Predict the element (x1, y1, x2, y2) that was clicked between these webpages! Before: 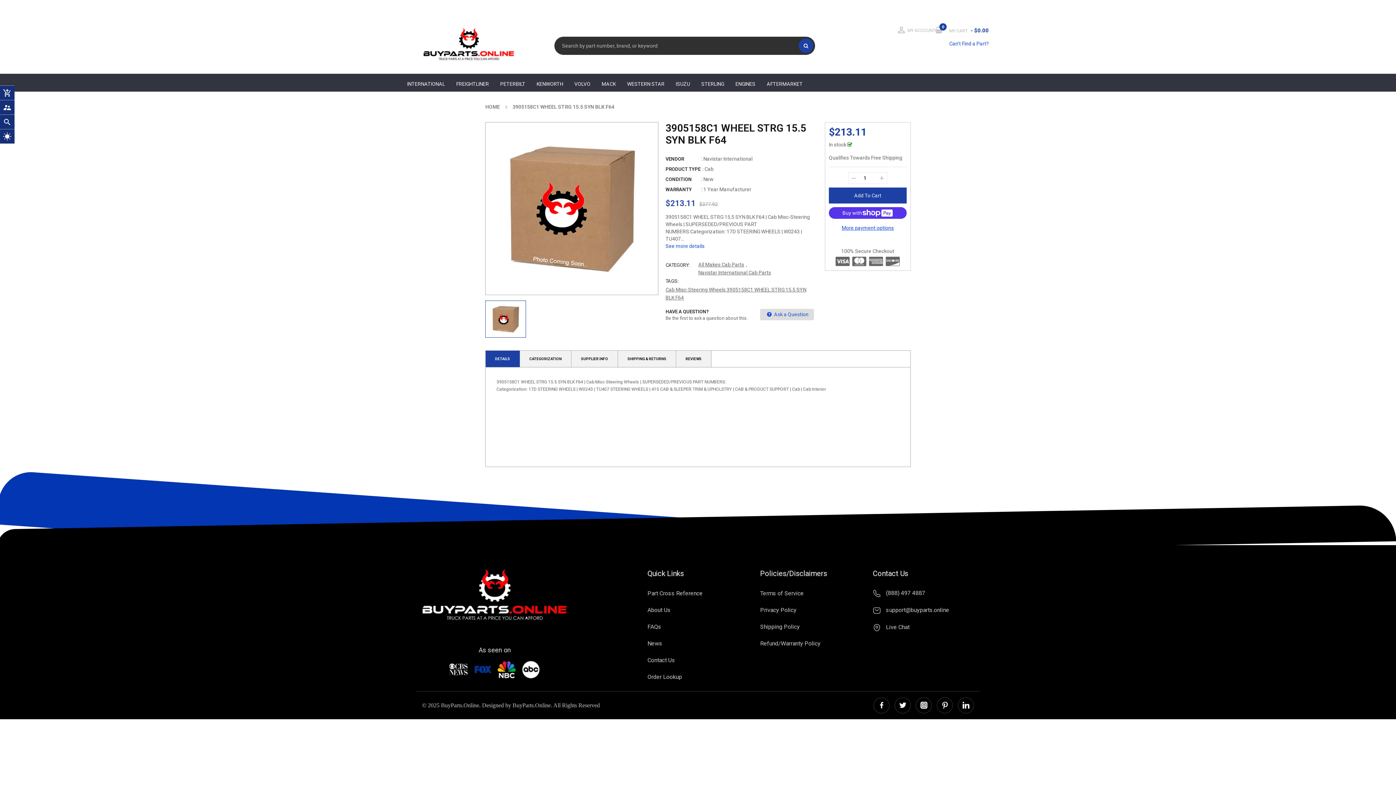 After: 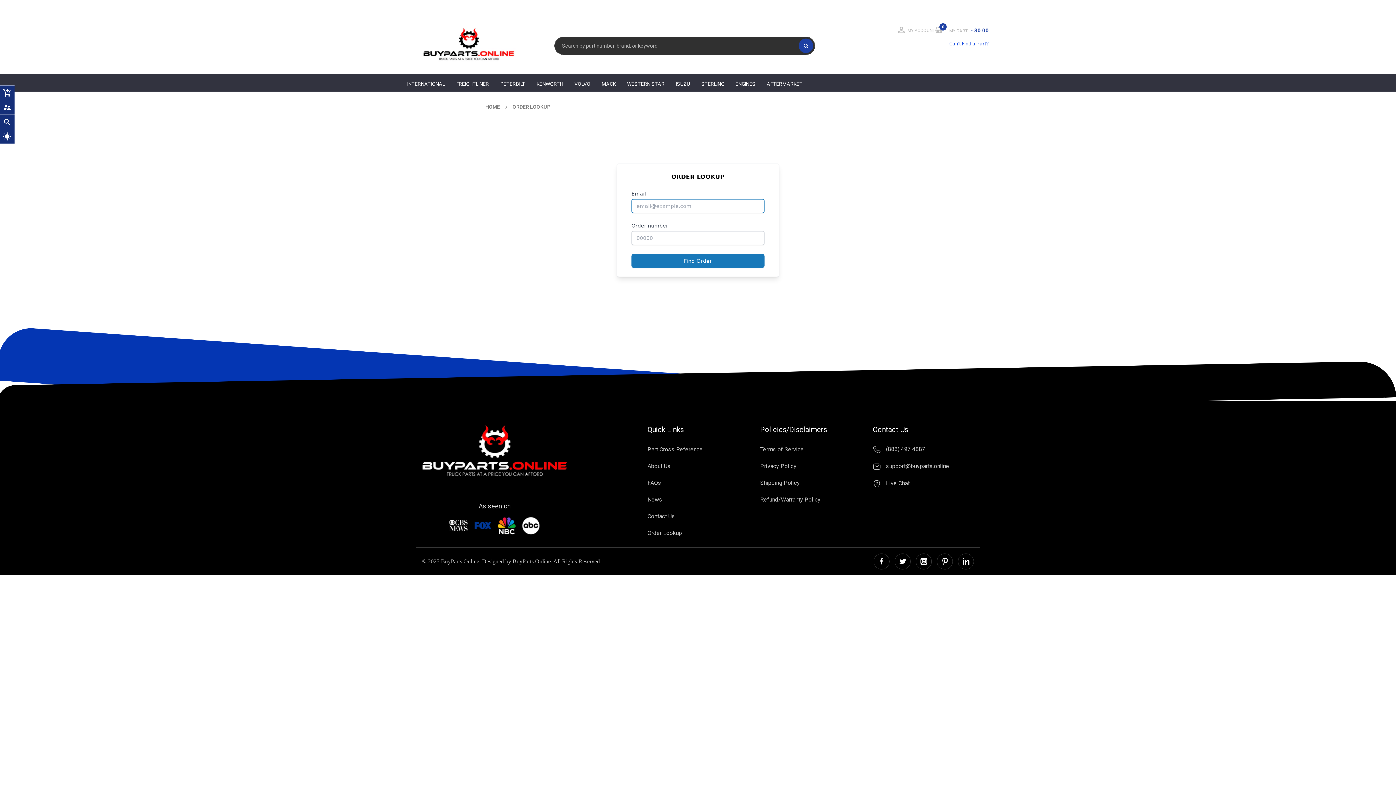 Action: label: Order Lookup bbox: (647, 673, 682, 680)